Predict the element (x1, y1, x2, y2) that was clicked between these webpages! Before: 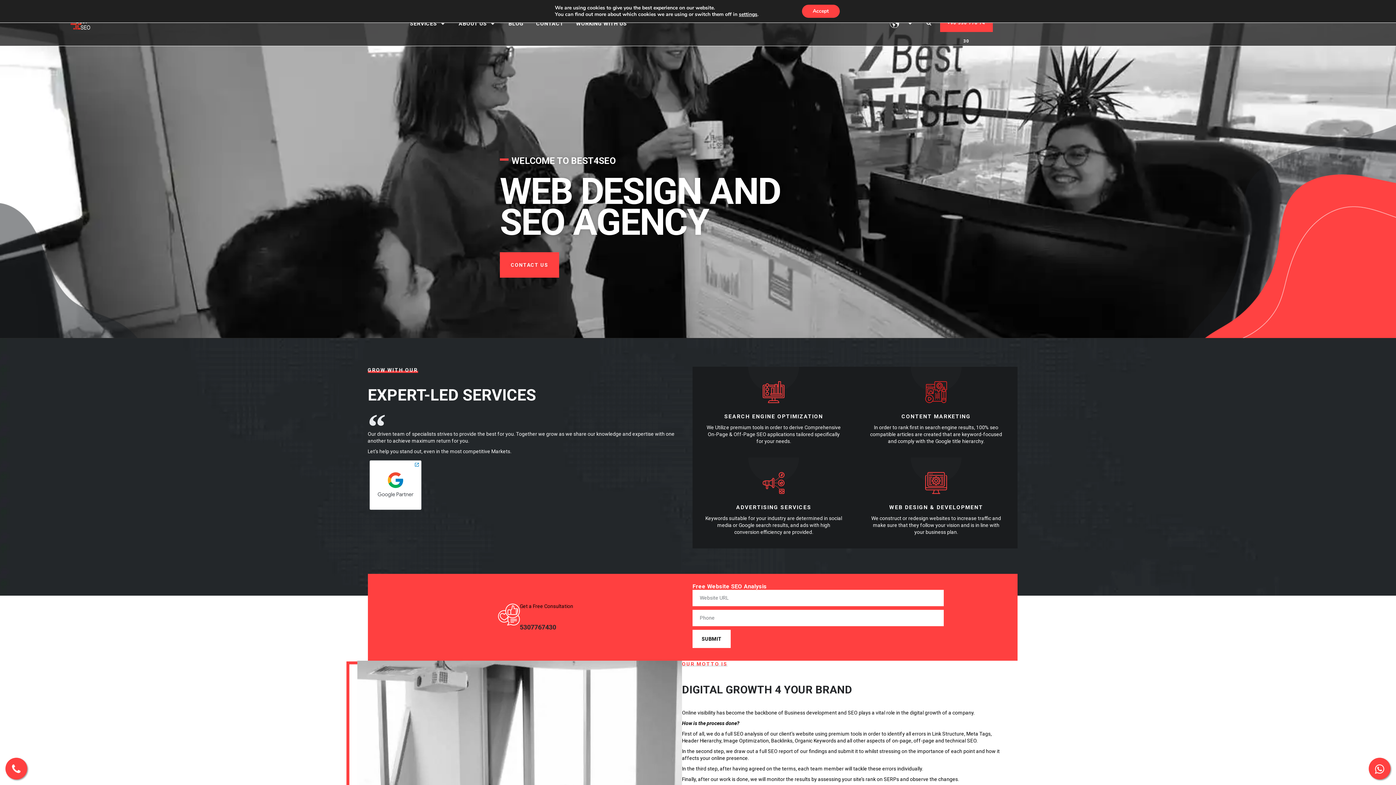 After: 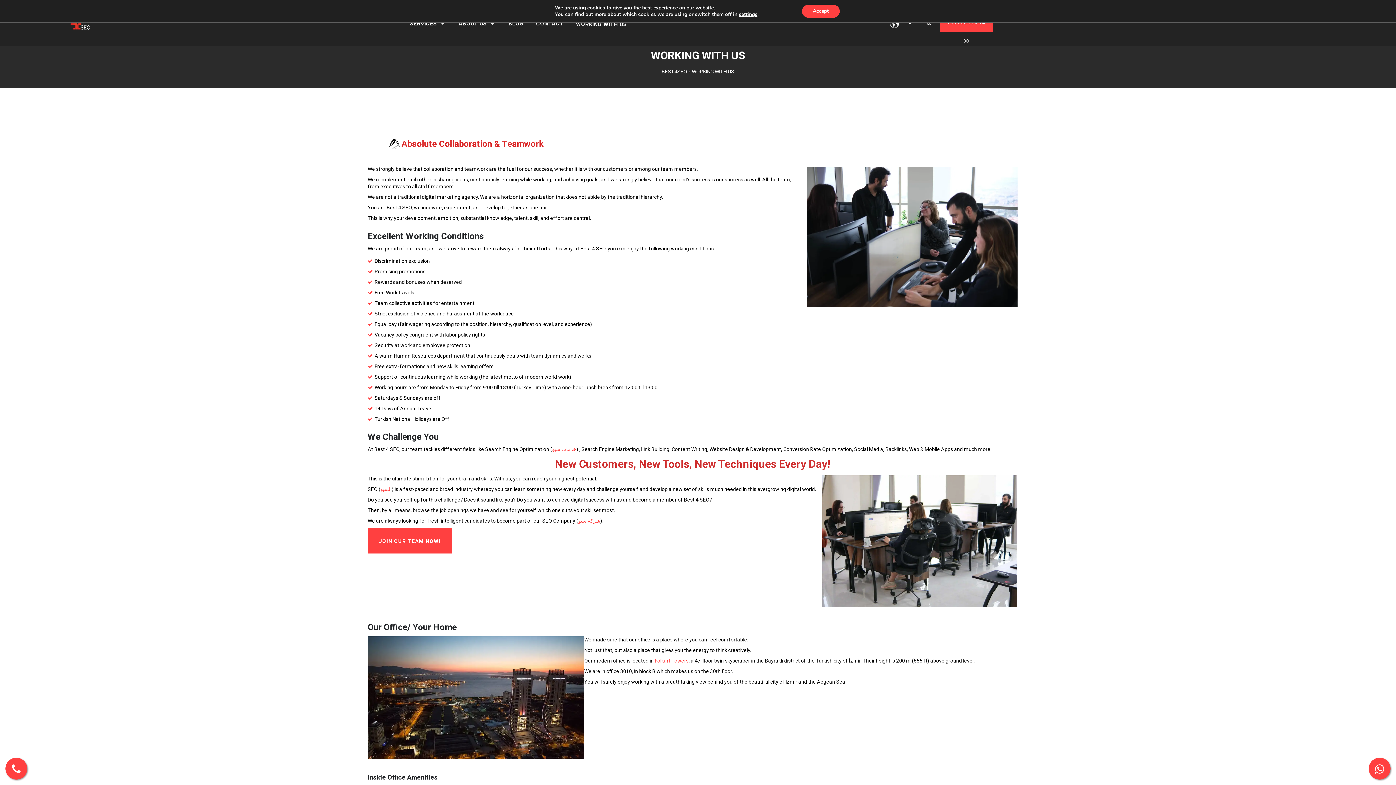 Action: label: WORKING WITH US bbox: (569, 16, 633, 31)